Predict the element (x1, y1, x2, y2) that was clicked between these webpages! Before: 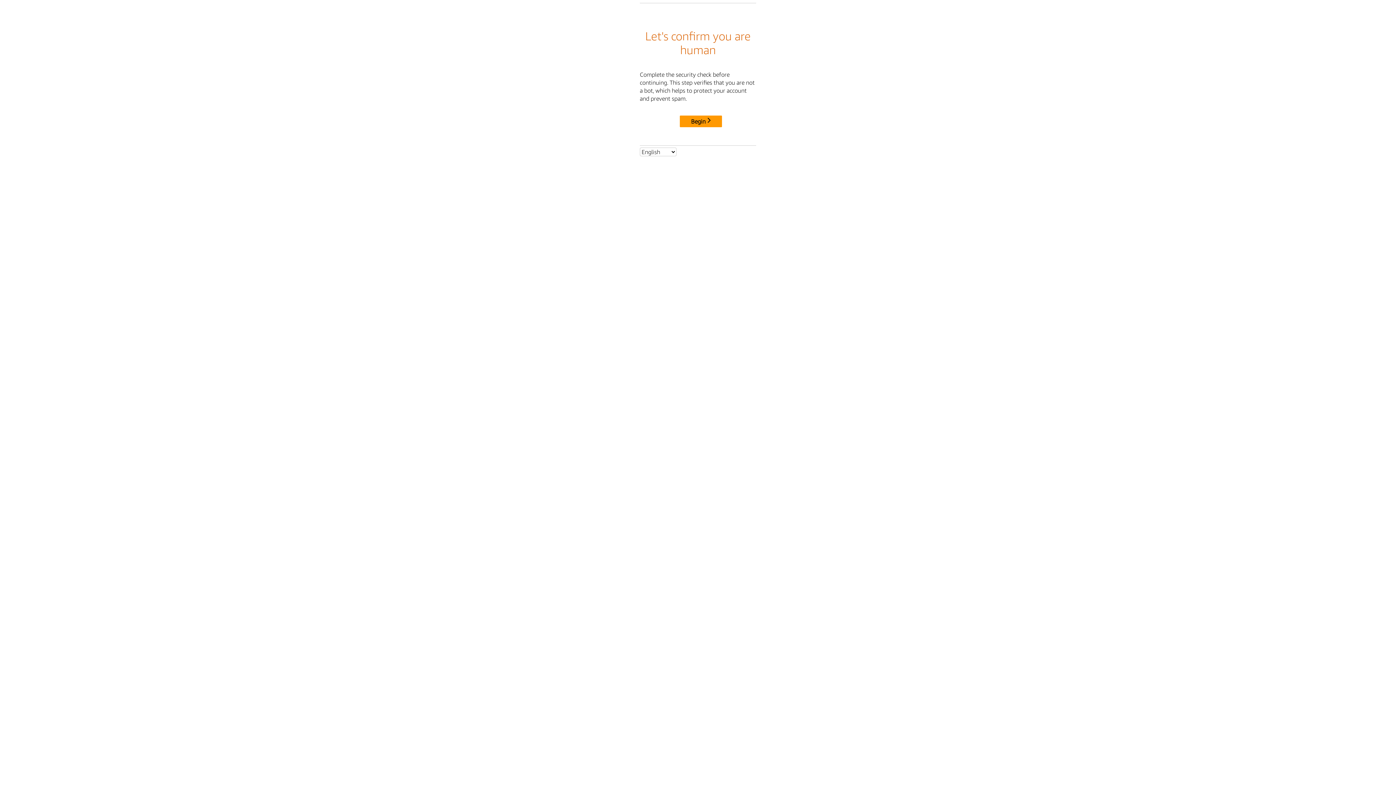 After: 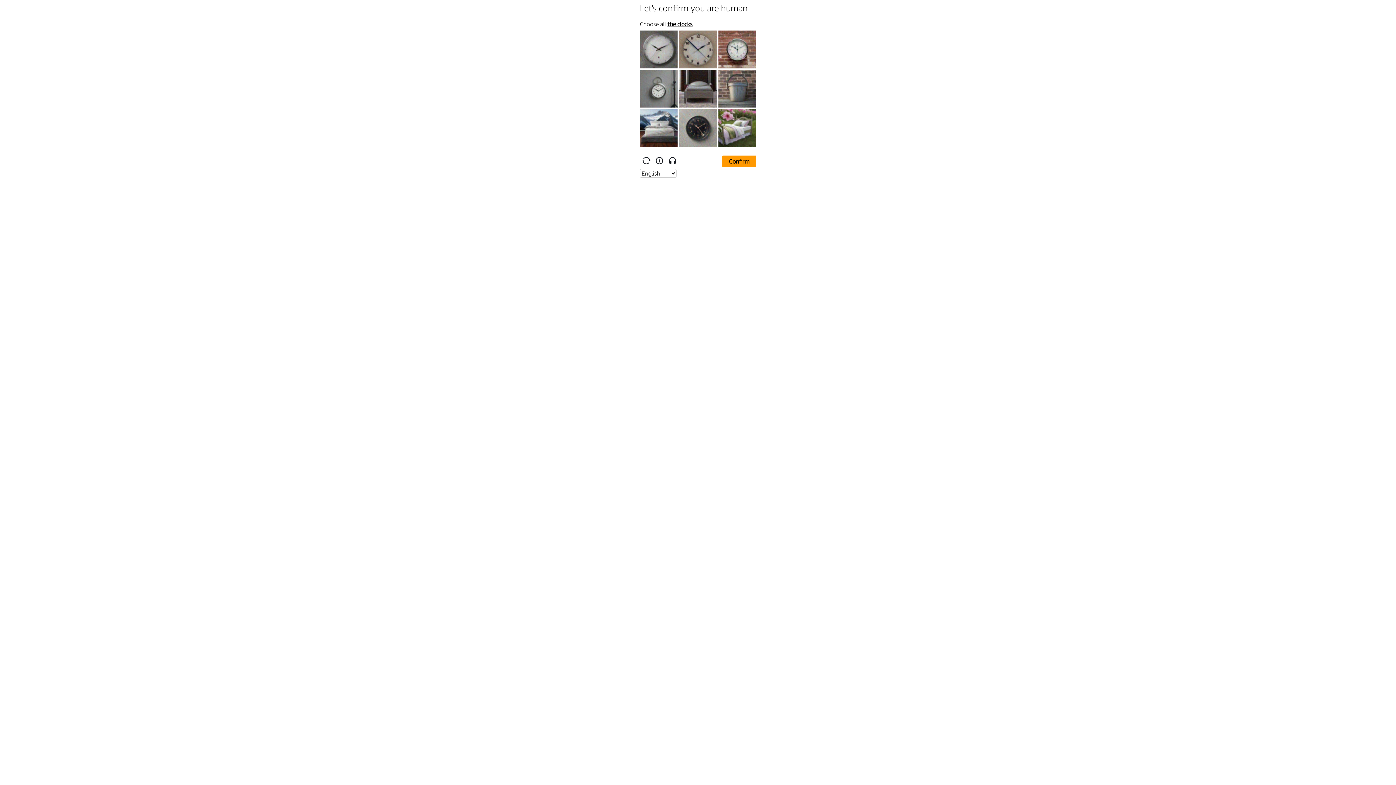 Action: bbox: (680, 115, 722, 127) label: Begin